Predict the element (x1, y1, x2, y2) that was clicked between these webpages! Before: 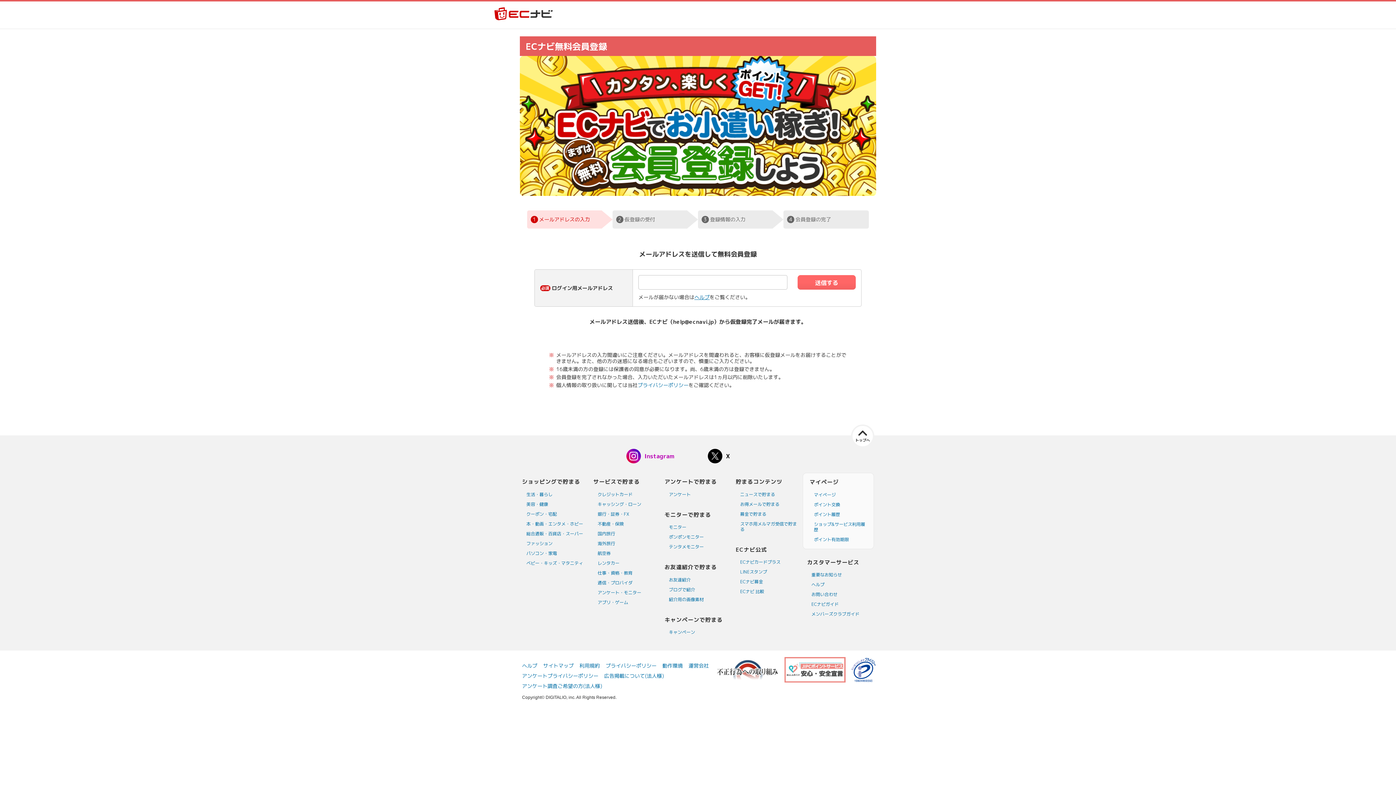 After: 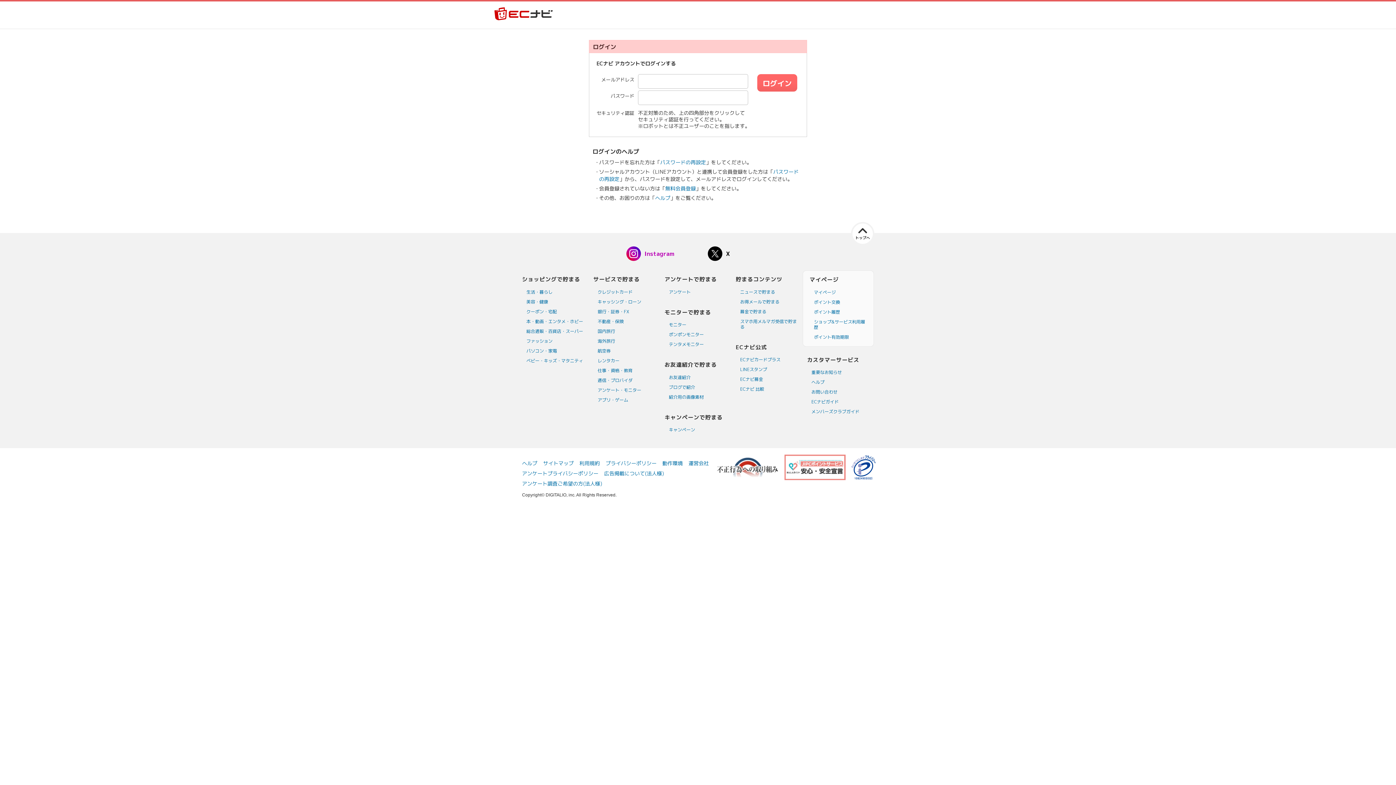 Action: label: ポイント履歴 bbox: (809, 509, 869, 519)